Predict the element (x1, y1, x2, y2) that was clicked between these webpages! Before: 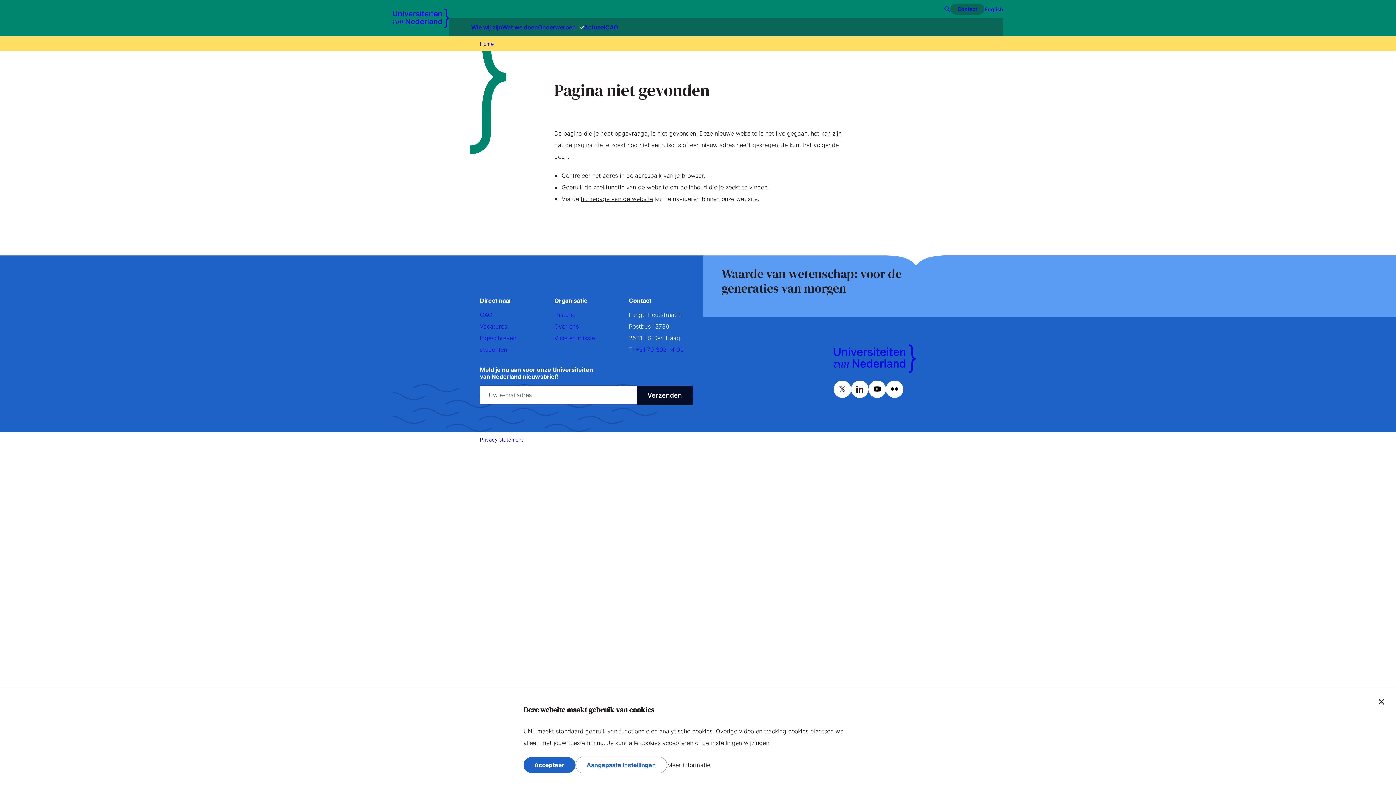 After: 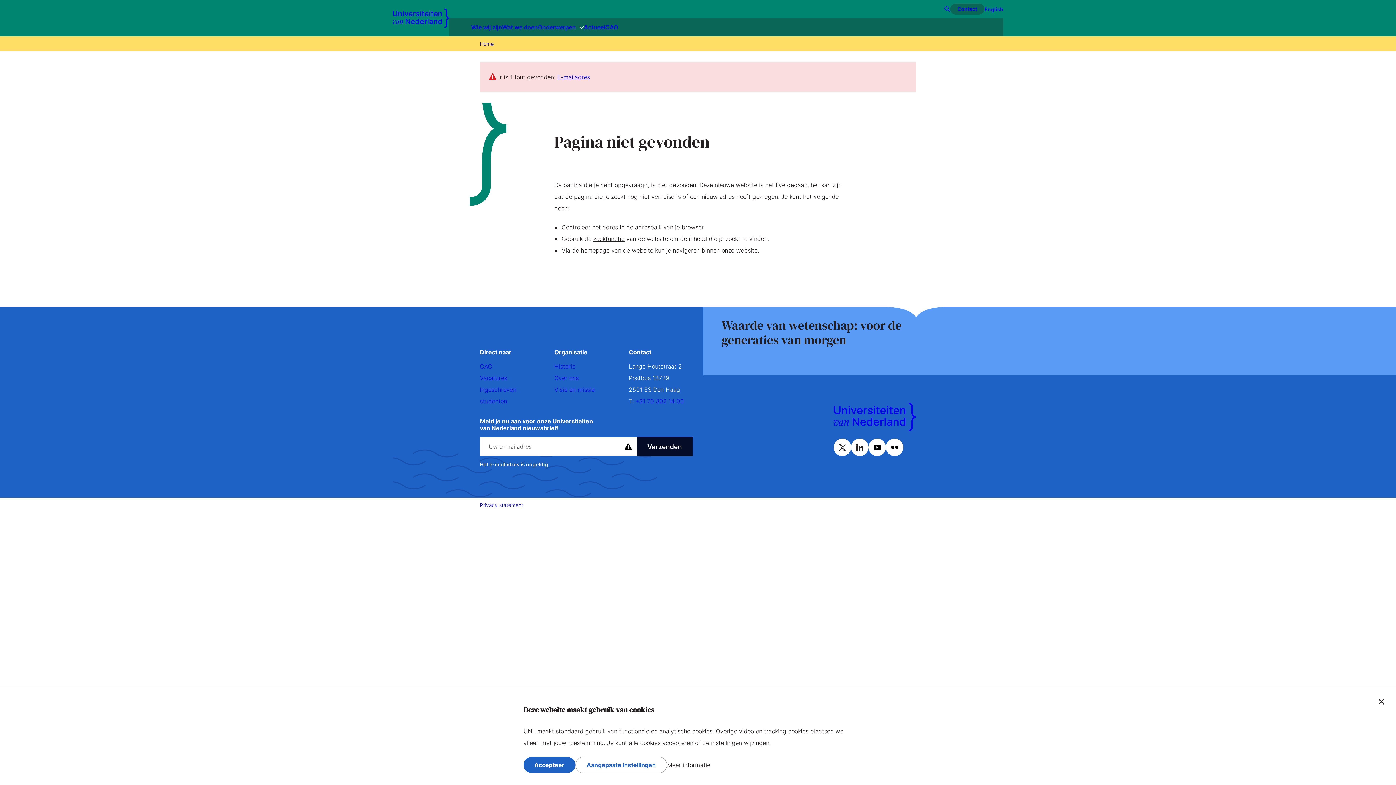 Action: bbox: (636, 385, 692, 405) label: Verzenden